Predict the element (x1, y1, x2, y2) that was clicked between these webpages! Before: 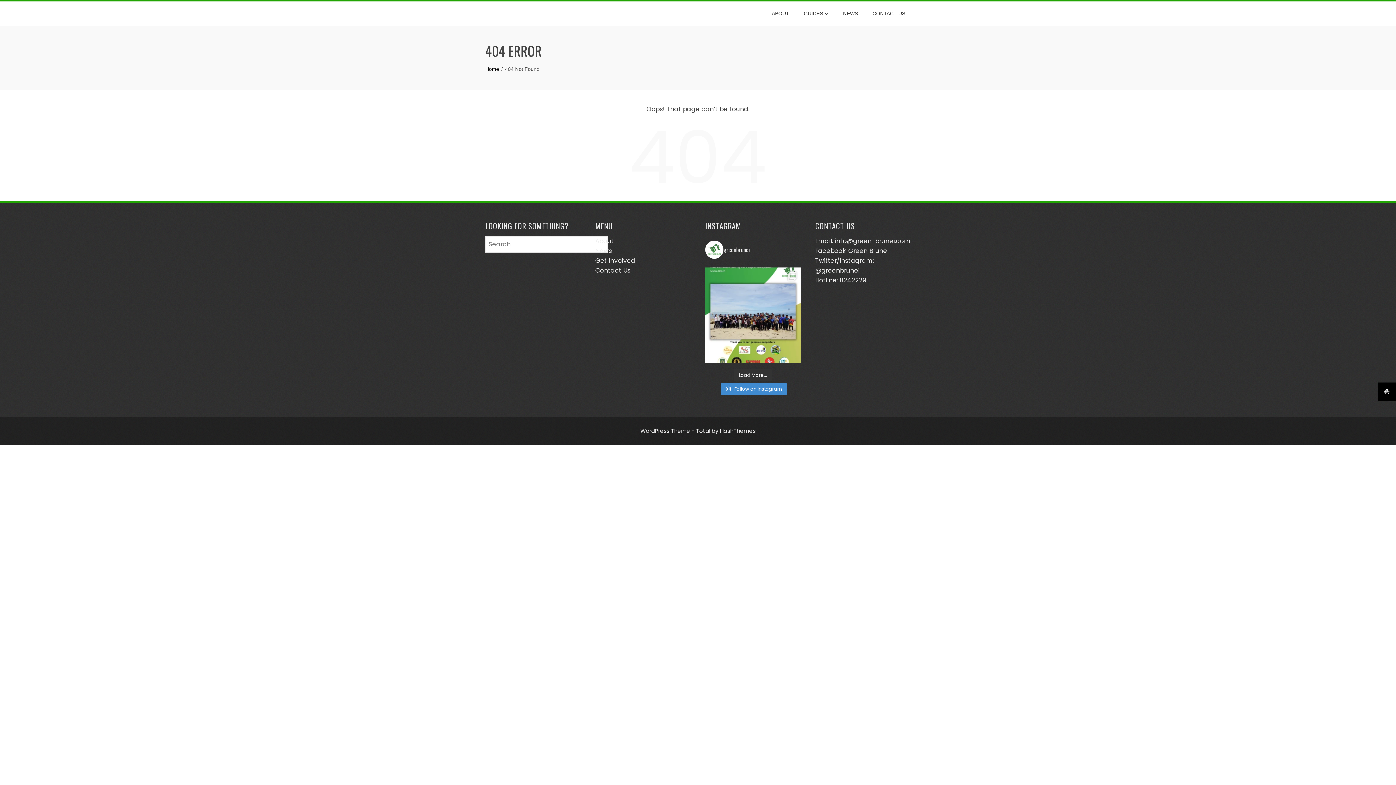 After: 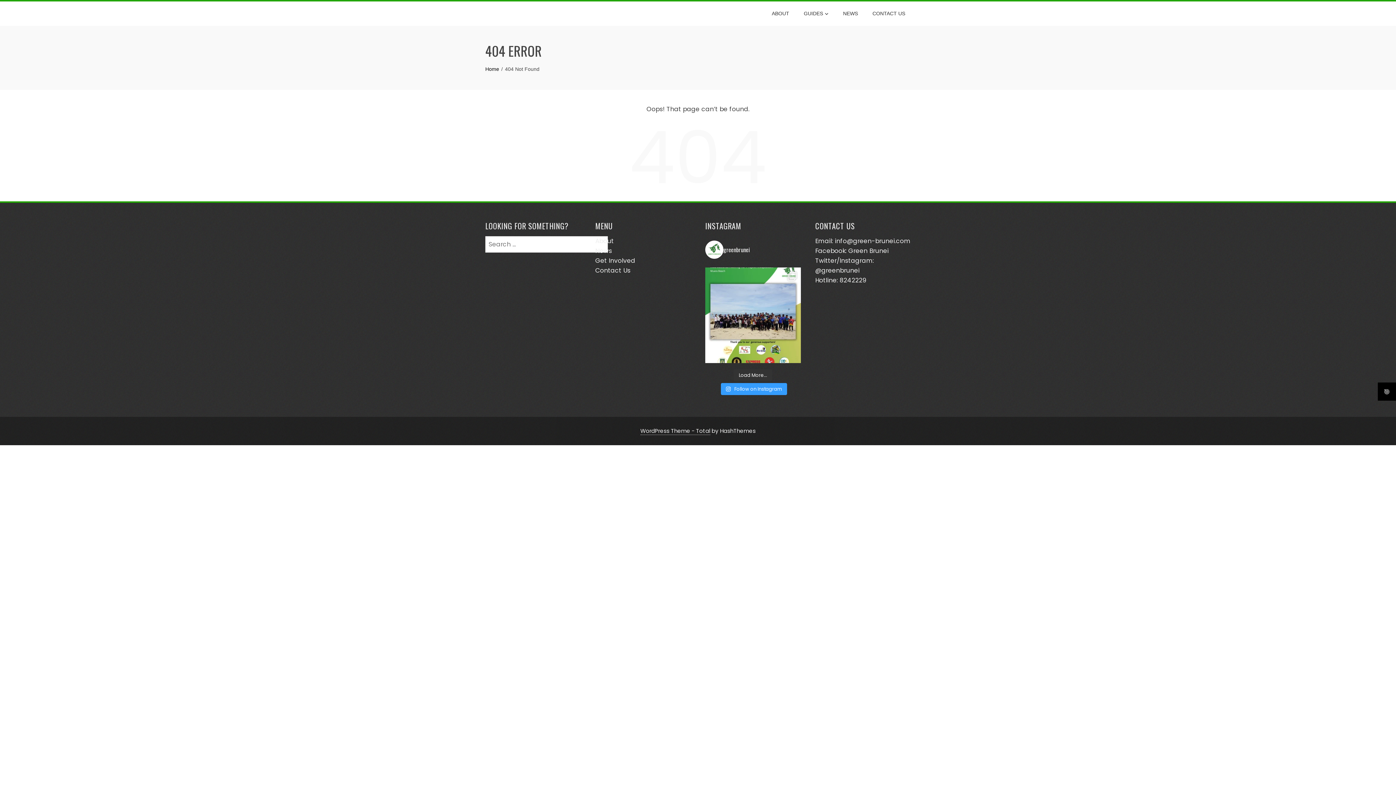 Action: label:  Follow on Instagram bbox: (720, 383, 787, 395)